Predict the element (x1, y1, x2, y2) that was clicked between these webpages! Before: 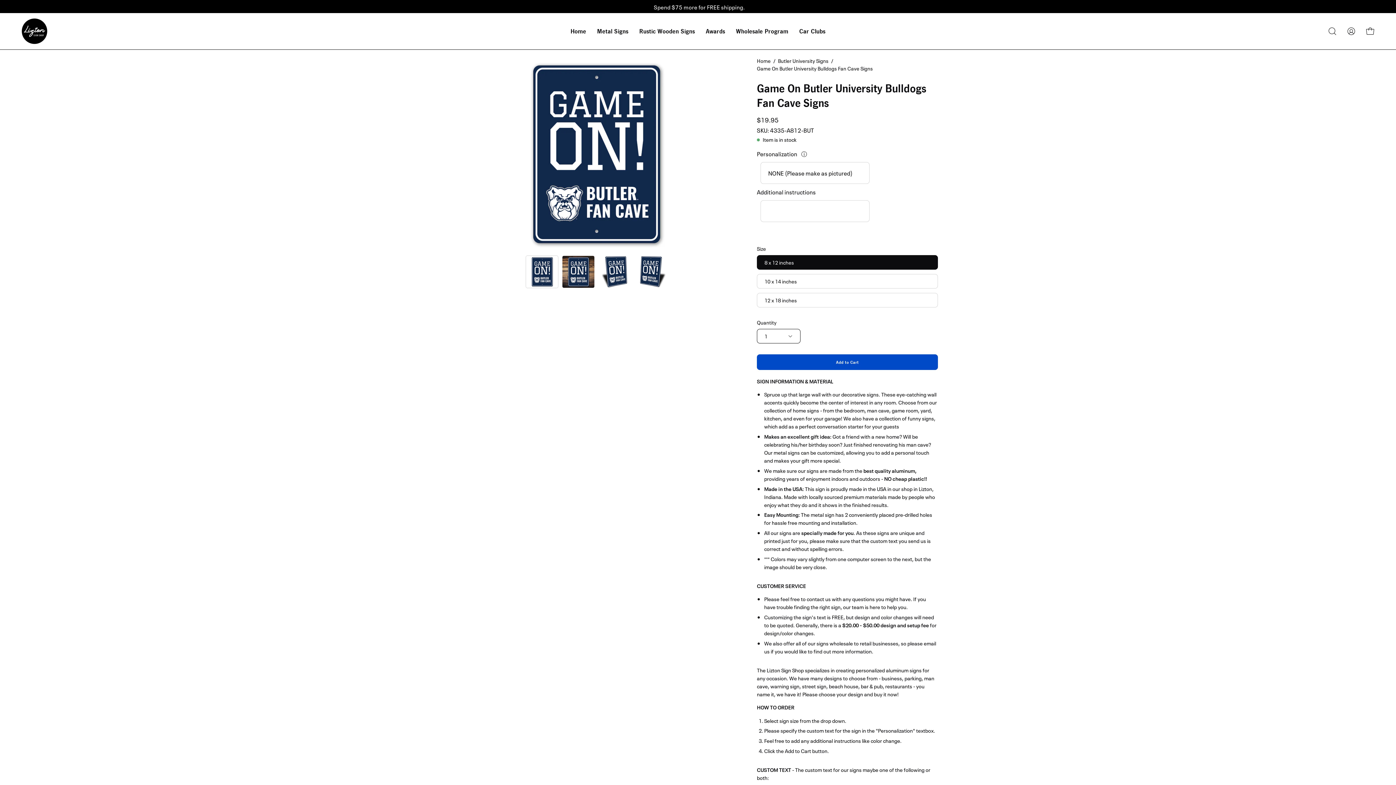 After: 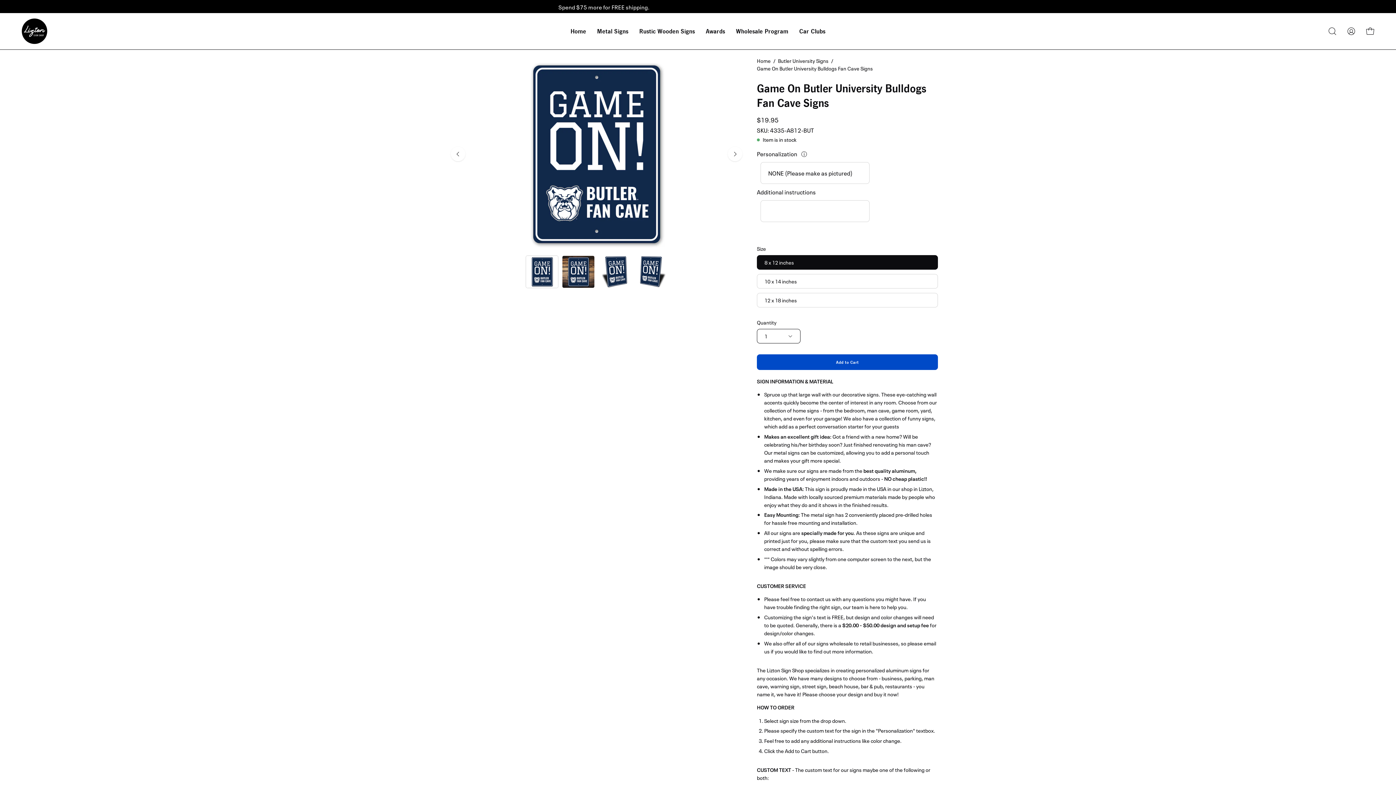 Action: bbox: (525, 255, 558, 288) label: Game On Butler University Bulldogs Fan Cave Signs